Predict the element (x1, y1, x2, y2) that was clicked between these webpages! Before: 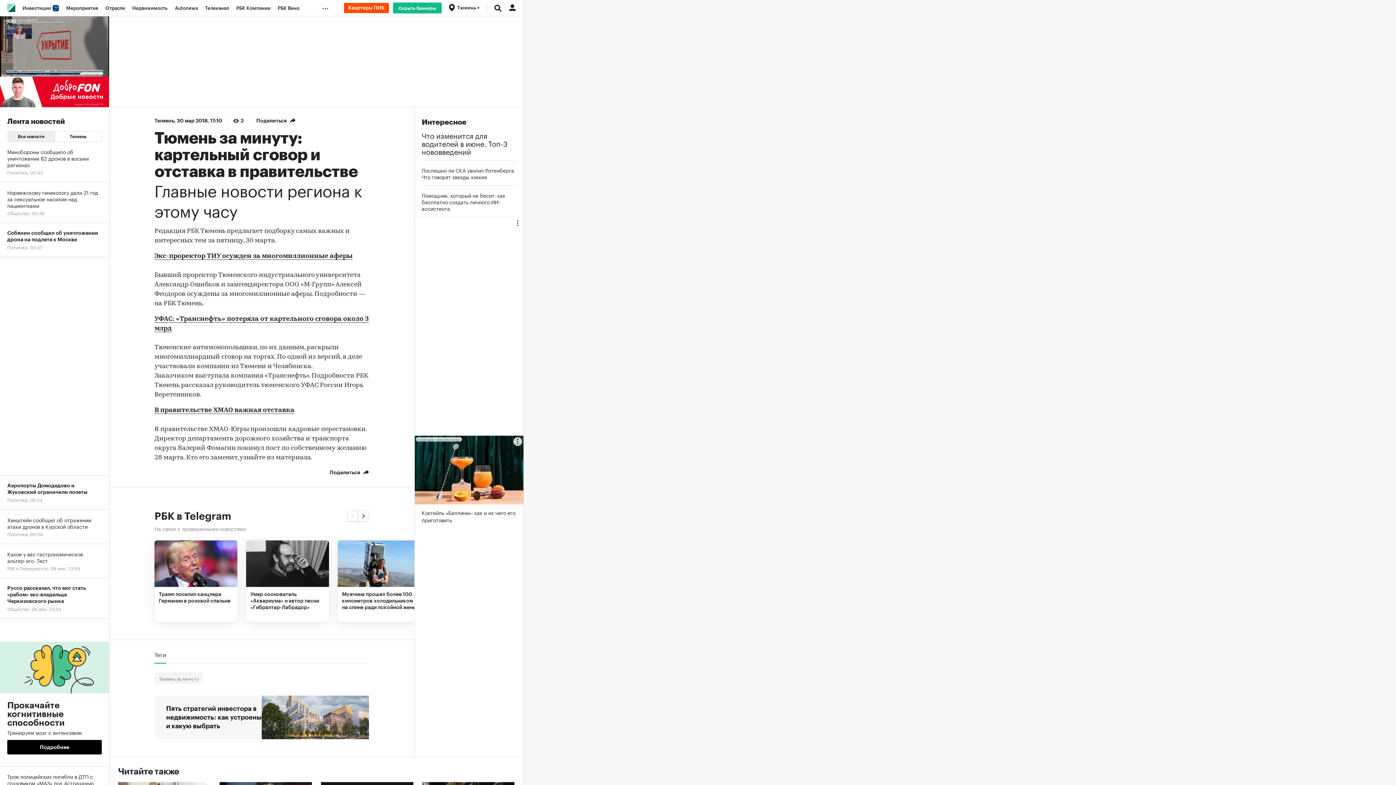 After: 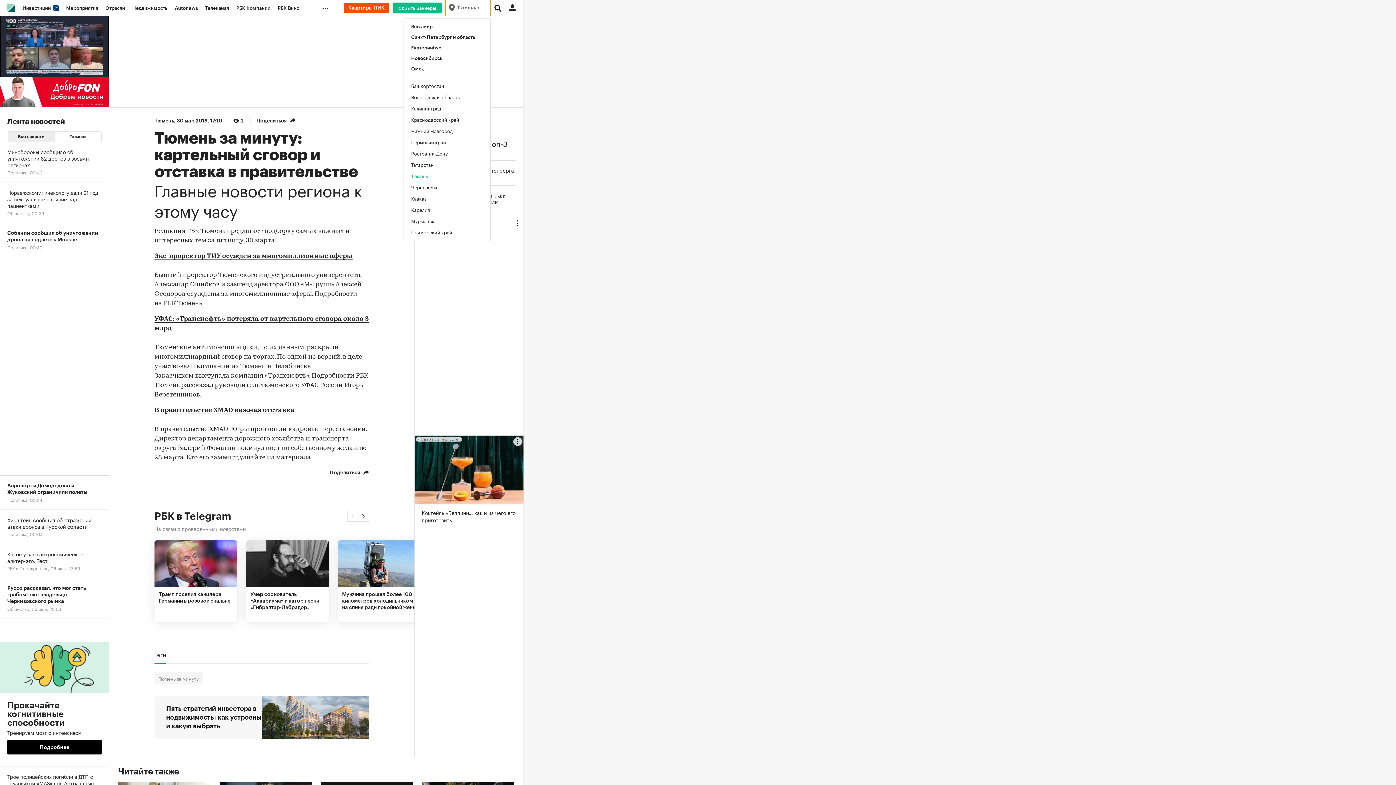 Action: label: Тюмень  bbox: (445, 0, 490, 16)